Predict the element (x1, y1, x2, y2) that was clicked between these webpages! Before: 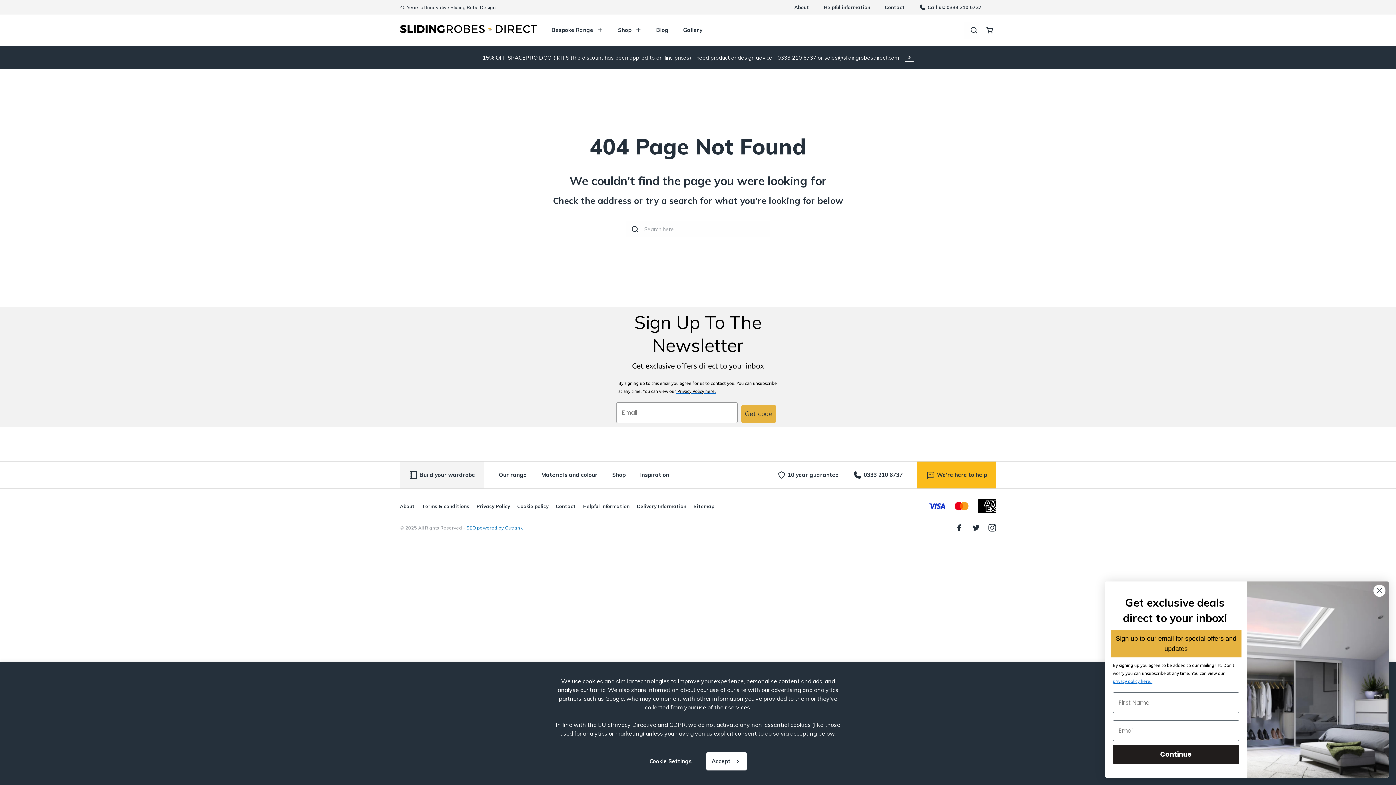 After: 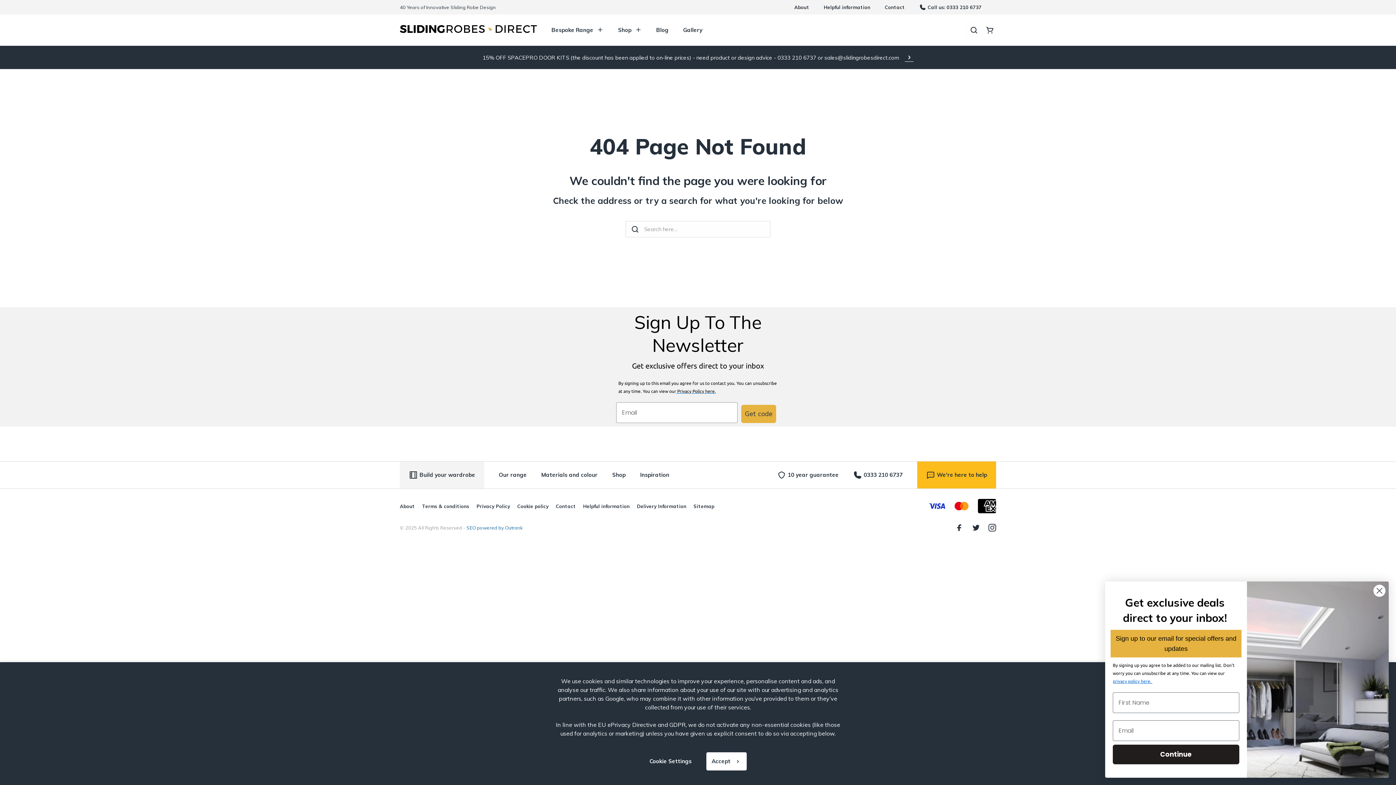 Action: bbox: (466, 525, 522, 530) label: SEO powered by Outrank